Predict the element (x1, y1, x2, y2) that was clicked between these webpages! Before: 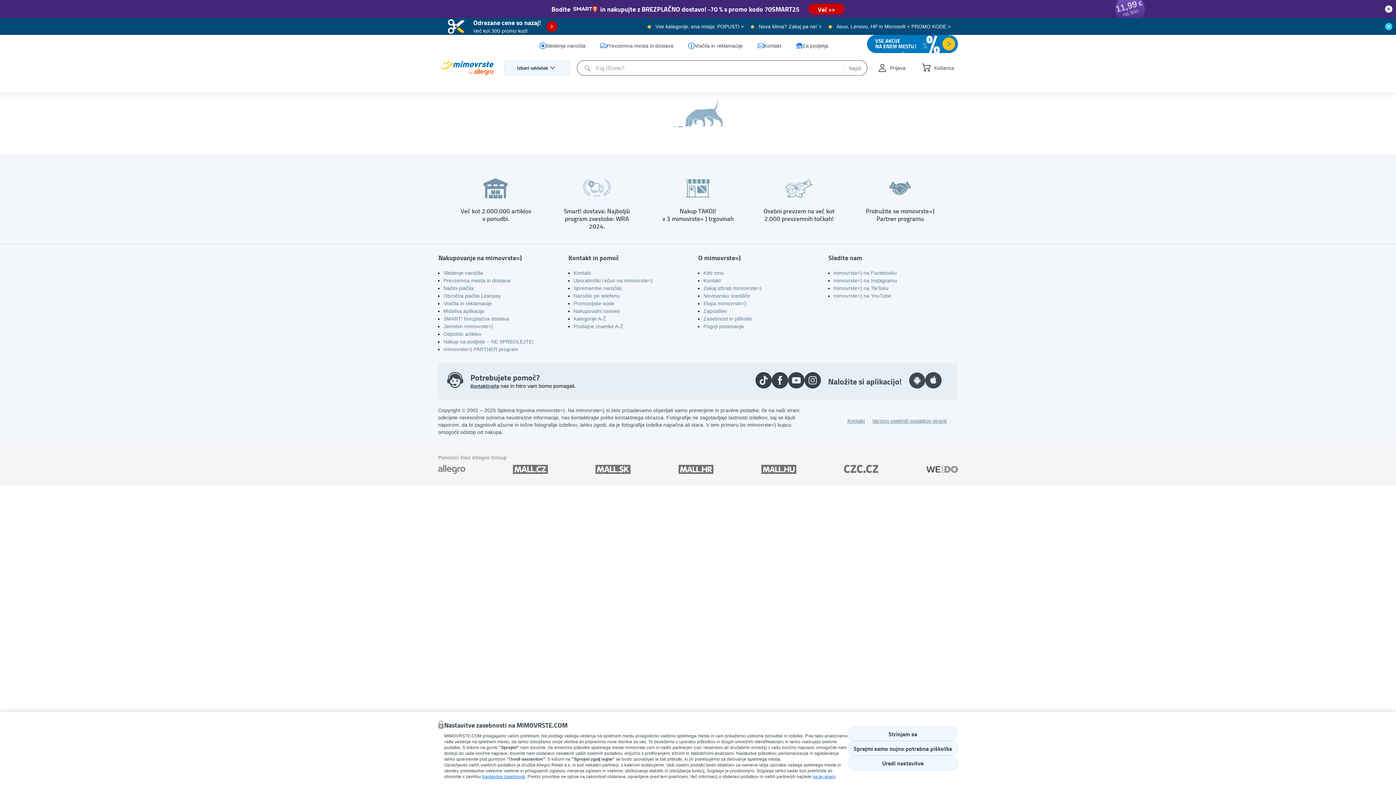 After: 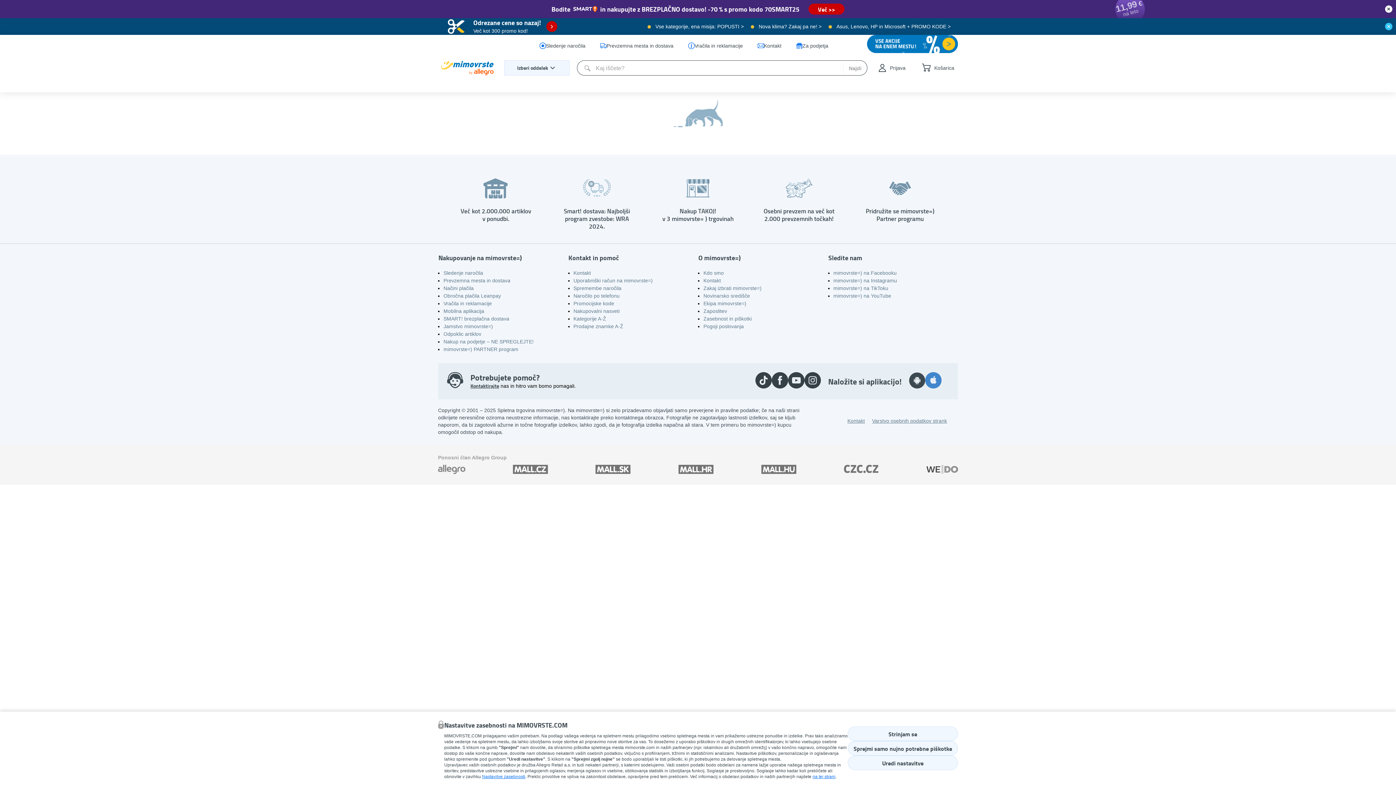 Action: bbox: (925, 372, 941, 390)